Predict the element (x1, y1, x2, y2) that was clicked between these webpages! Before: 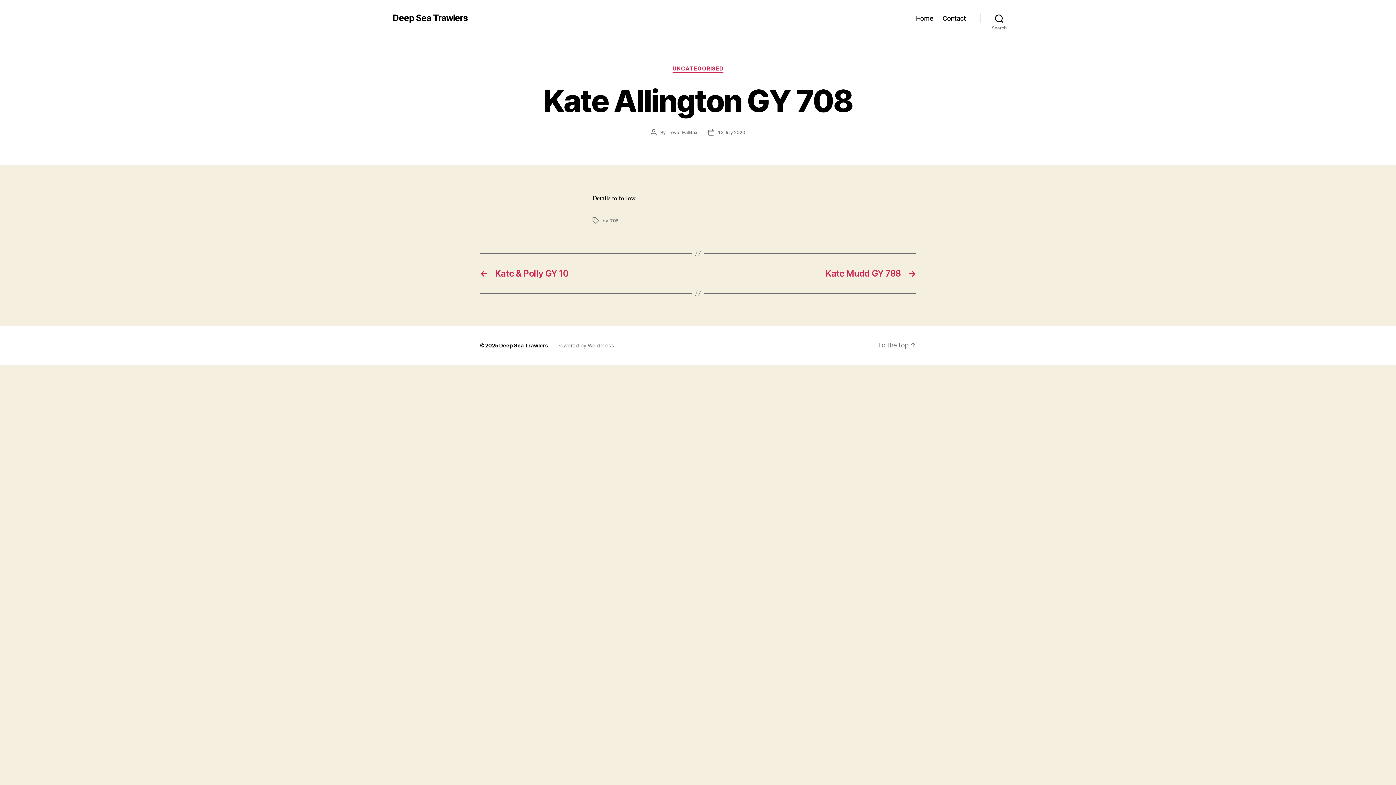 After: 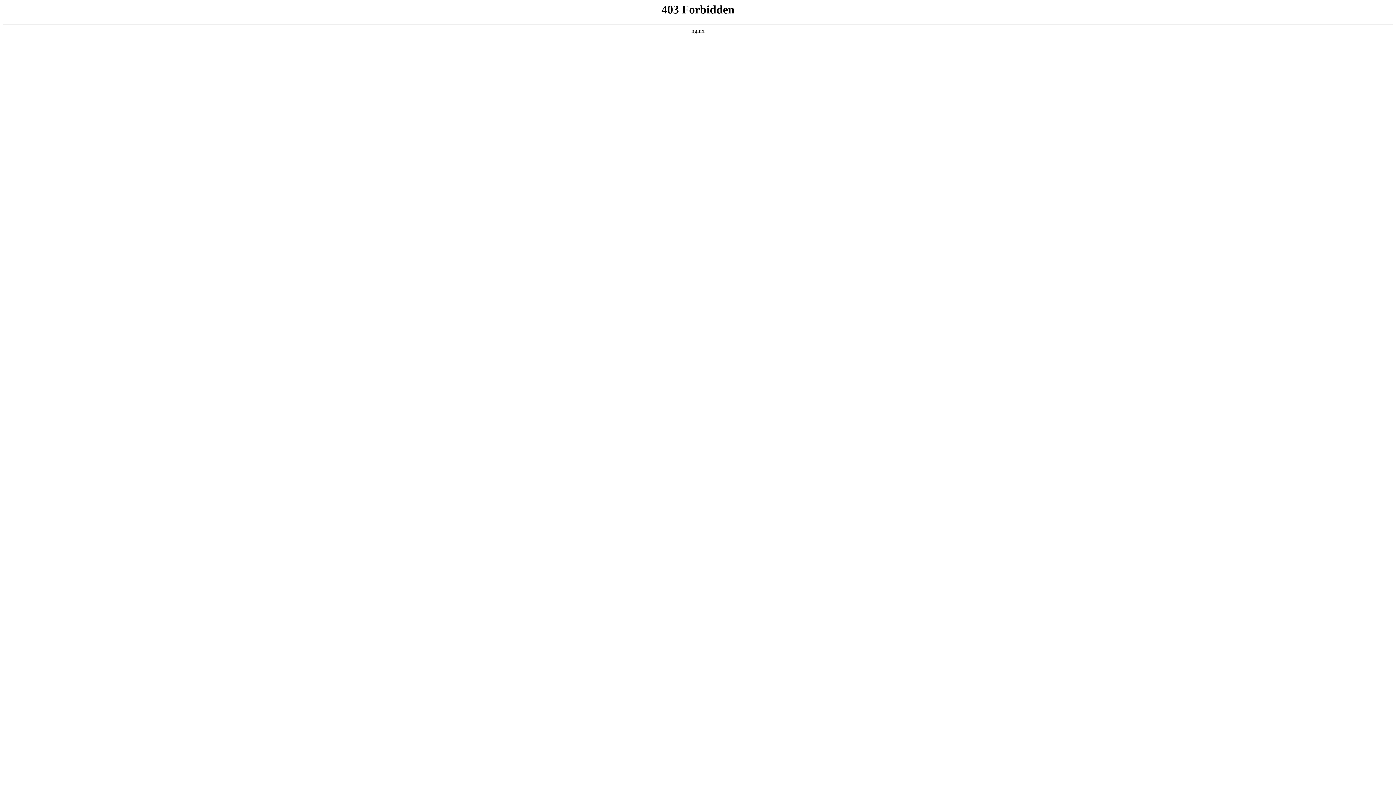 Action: label: Powered by WordPress bbox: (557, 342, 614, 348)